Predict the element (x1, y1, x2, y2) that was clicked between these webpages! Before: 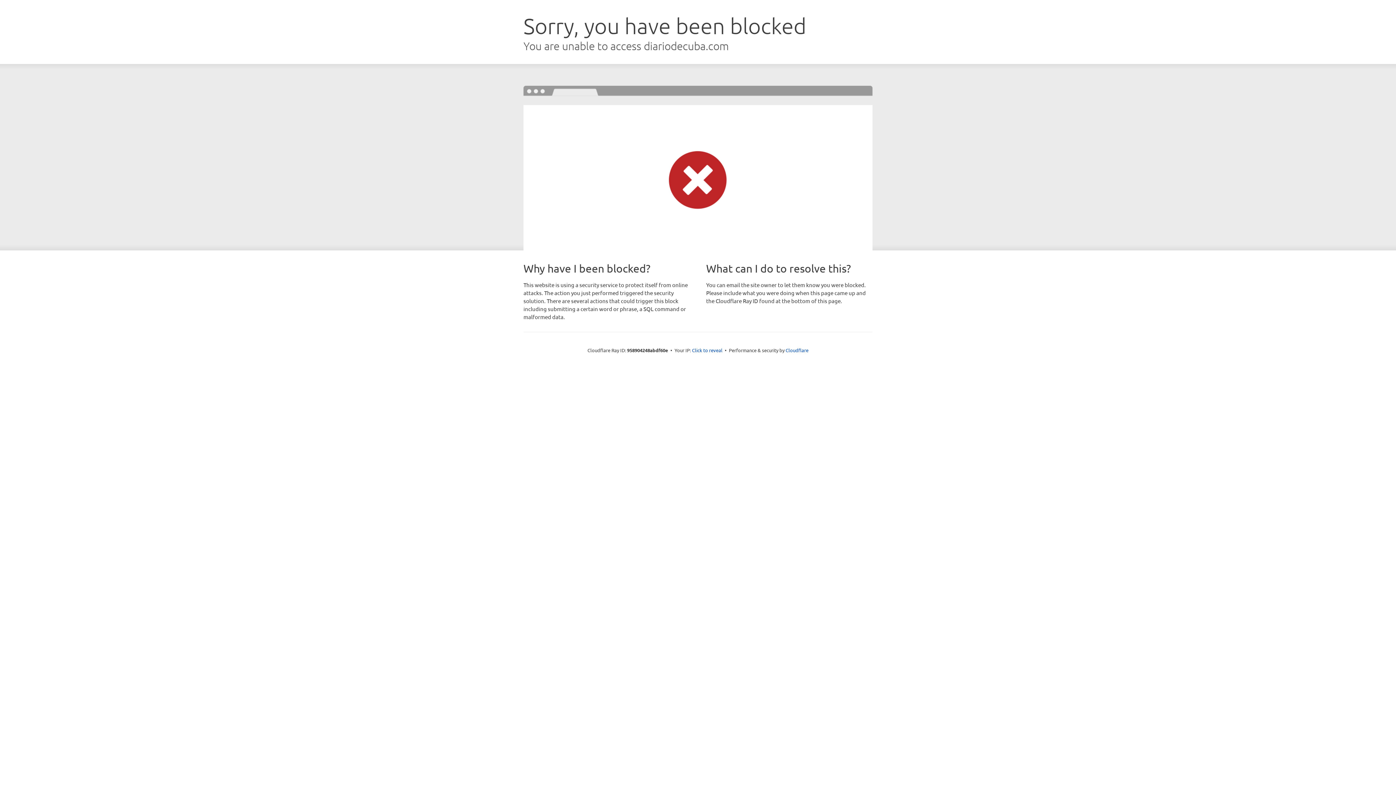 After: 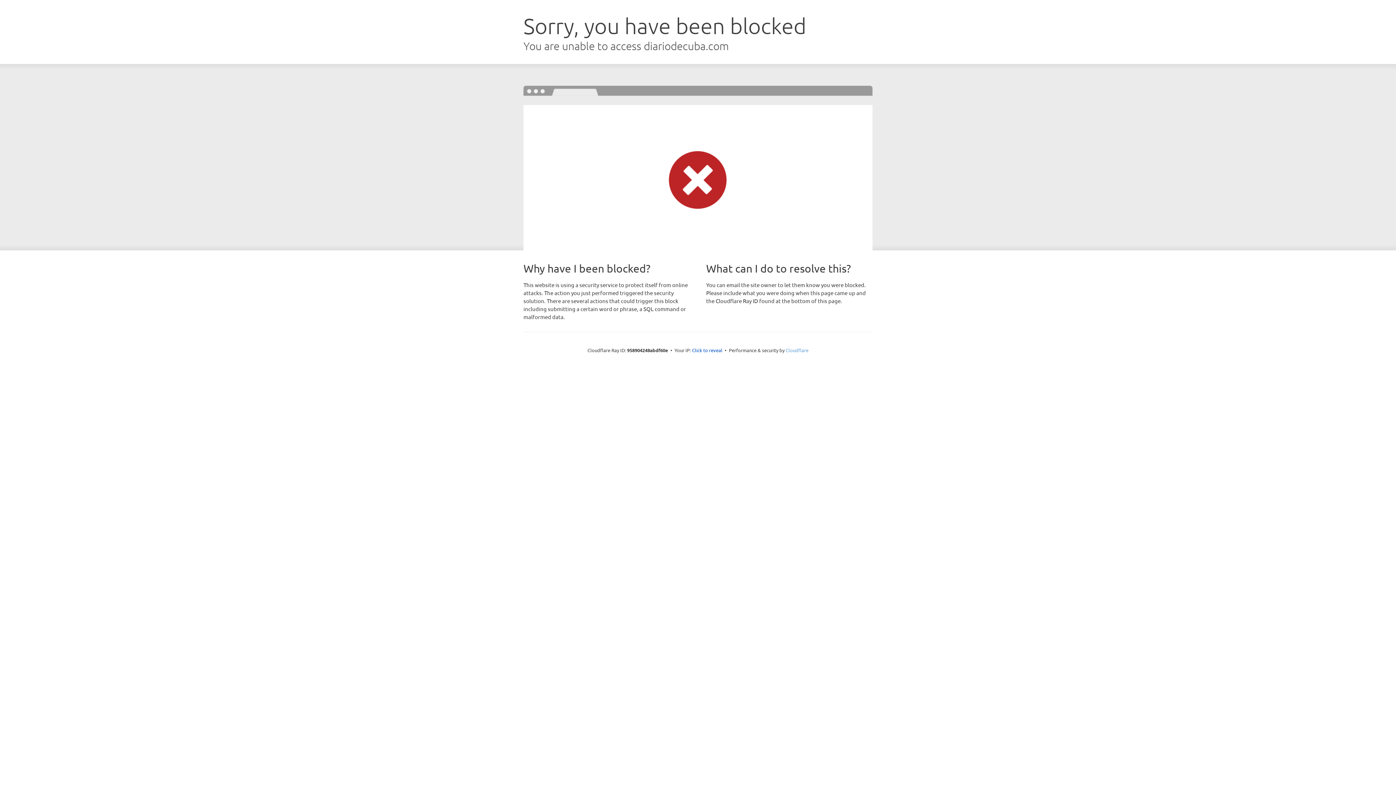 Action: bbox: (785, 347, 808, 353) label: Cloudflare